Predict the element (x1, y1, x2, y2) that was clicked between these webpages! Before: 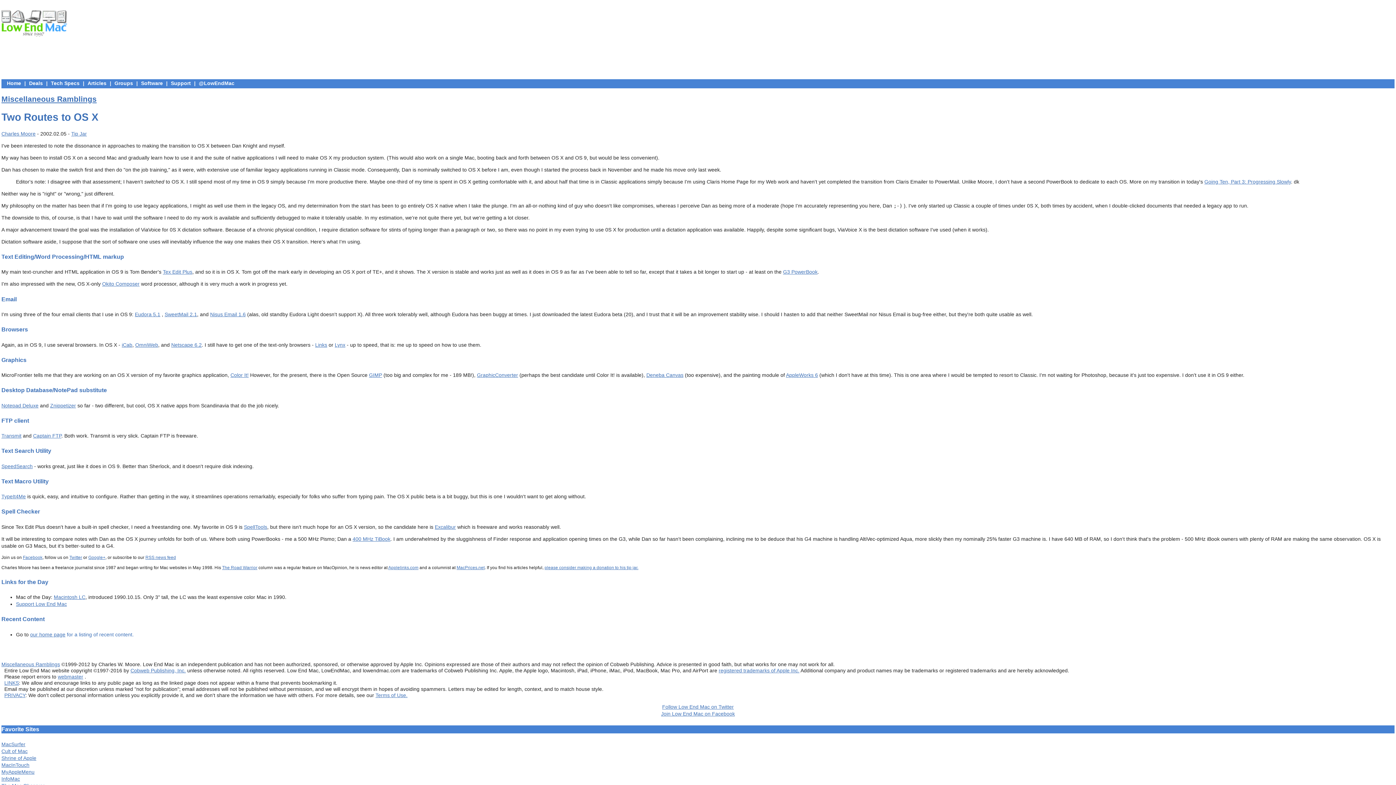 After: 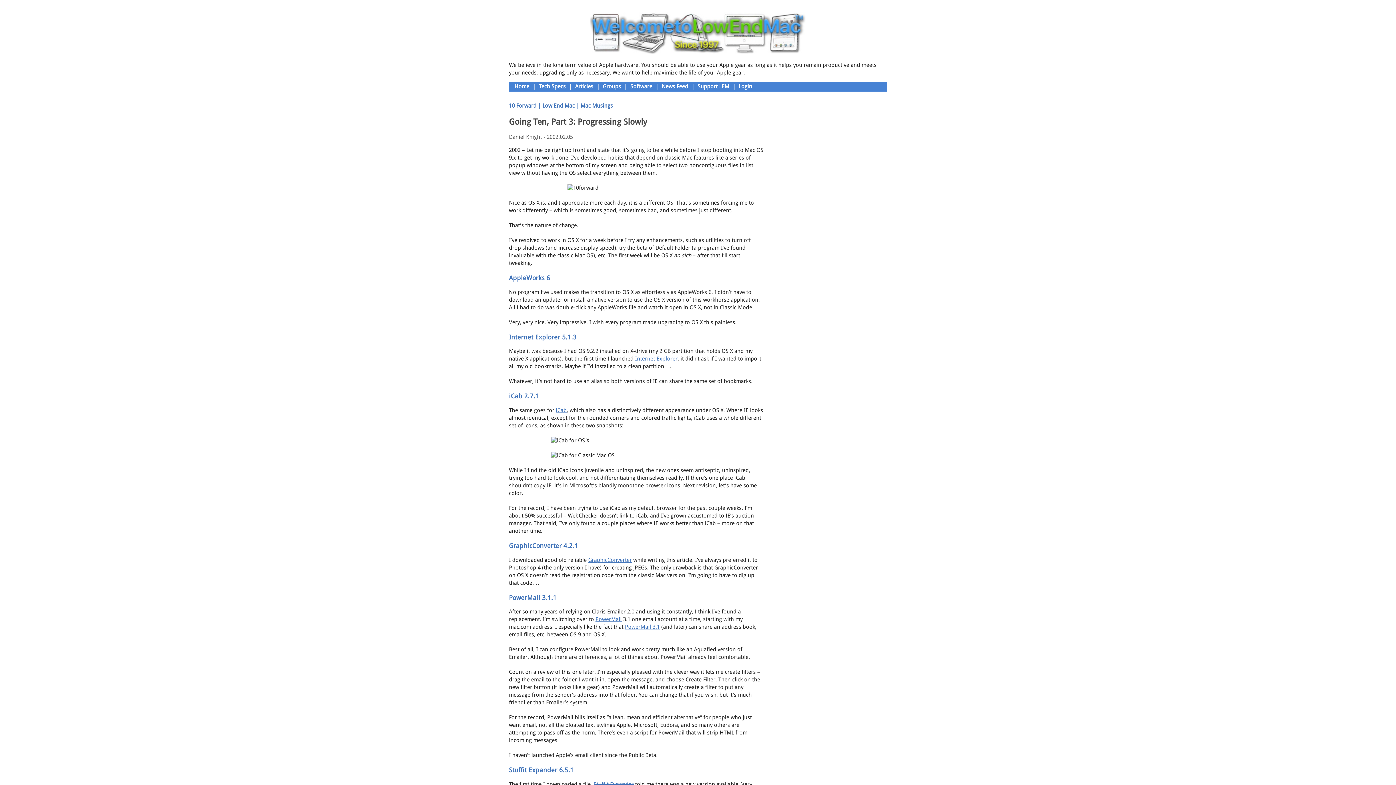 Action: bbox: (1204, 178, 1291, 184) label: Going Ten, Part 3: Progressing Slowly